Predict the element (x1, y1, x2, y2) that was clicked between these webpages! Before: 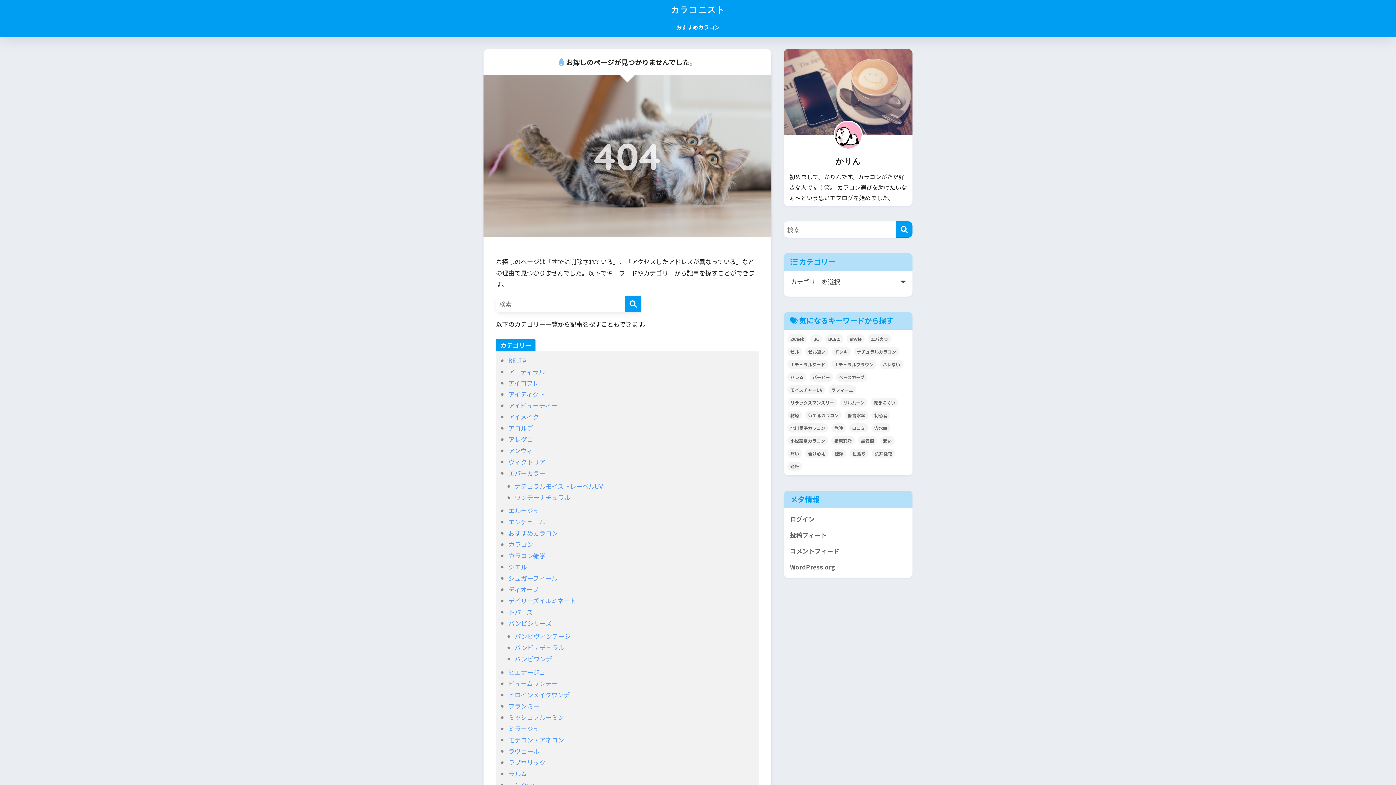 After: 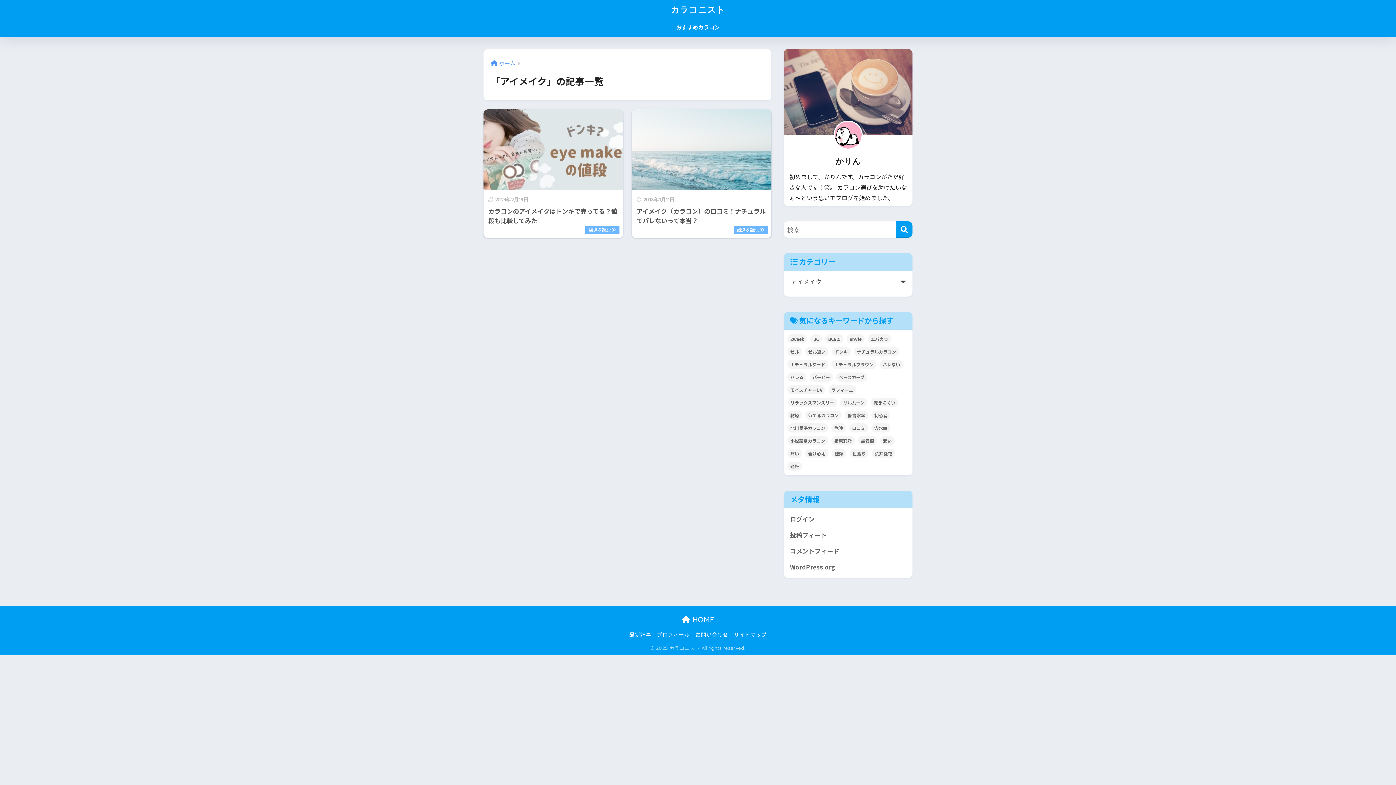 Action: label: アイメイク bbox: (508, 412, 539, 421)